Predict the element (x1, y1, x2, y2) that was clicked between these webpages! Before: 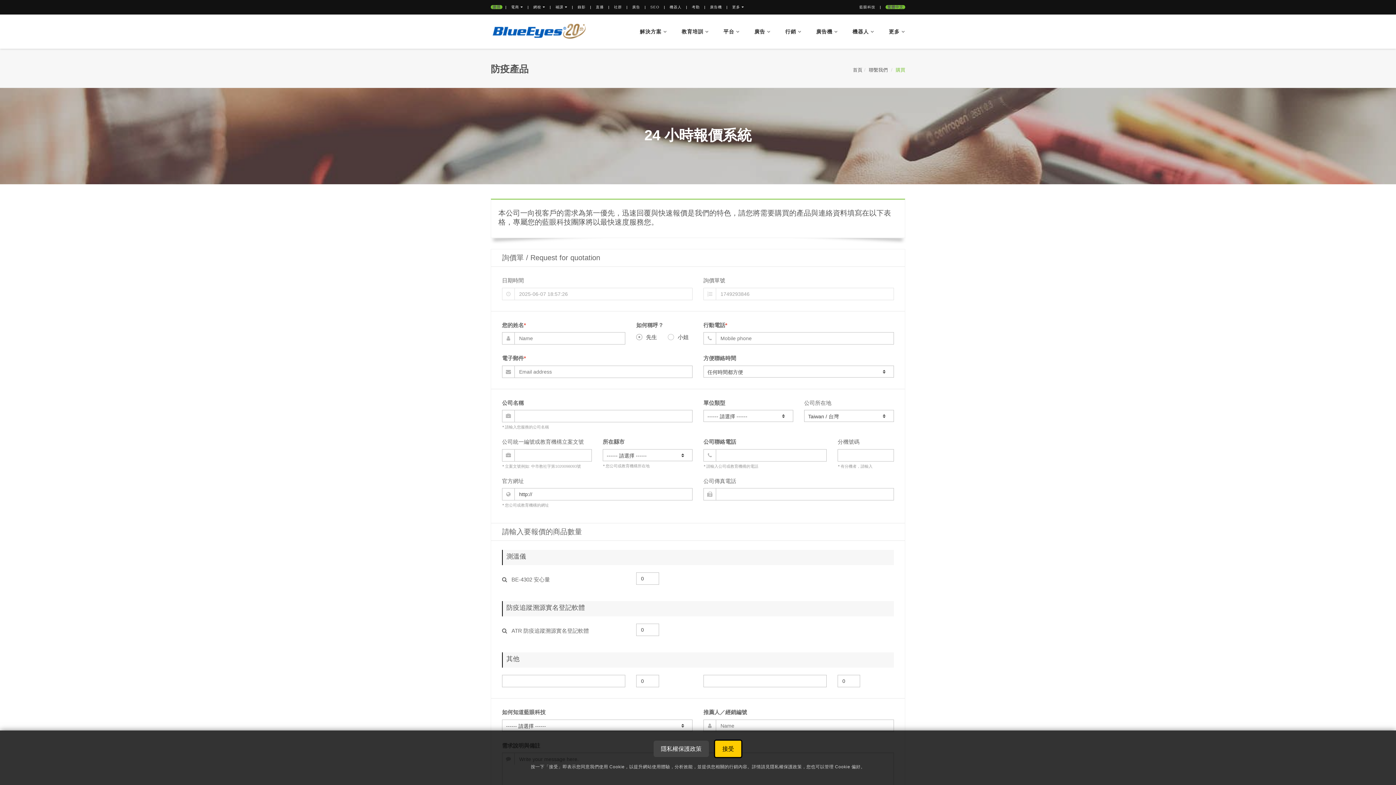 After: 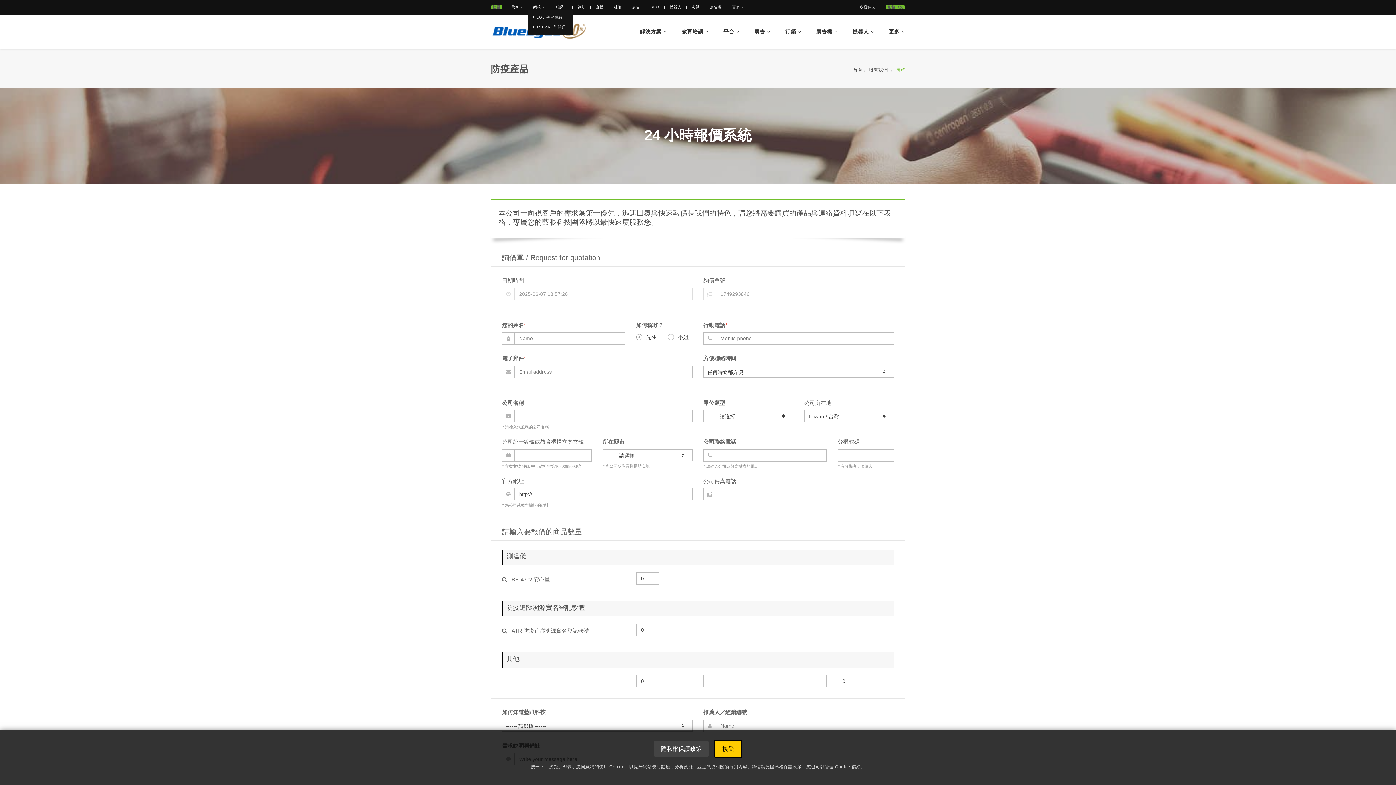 Action: bbox: (533, 5, 545, 9) label: 網校 